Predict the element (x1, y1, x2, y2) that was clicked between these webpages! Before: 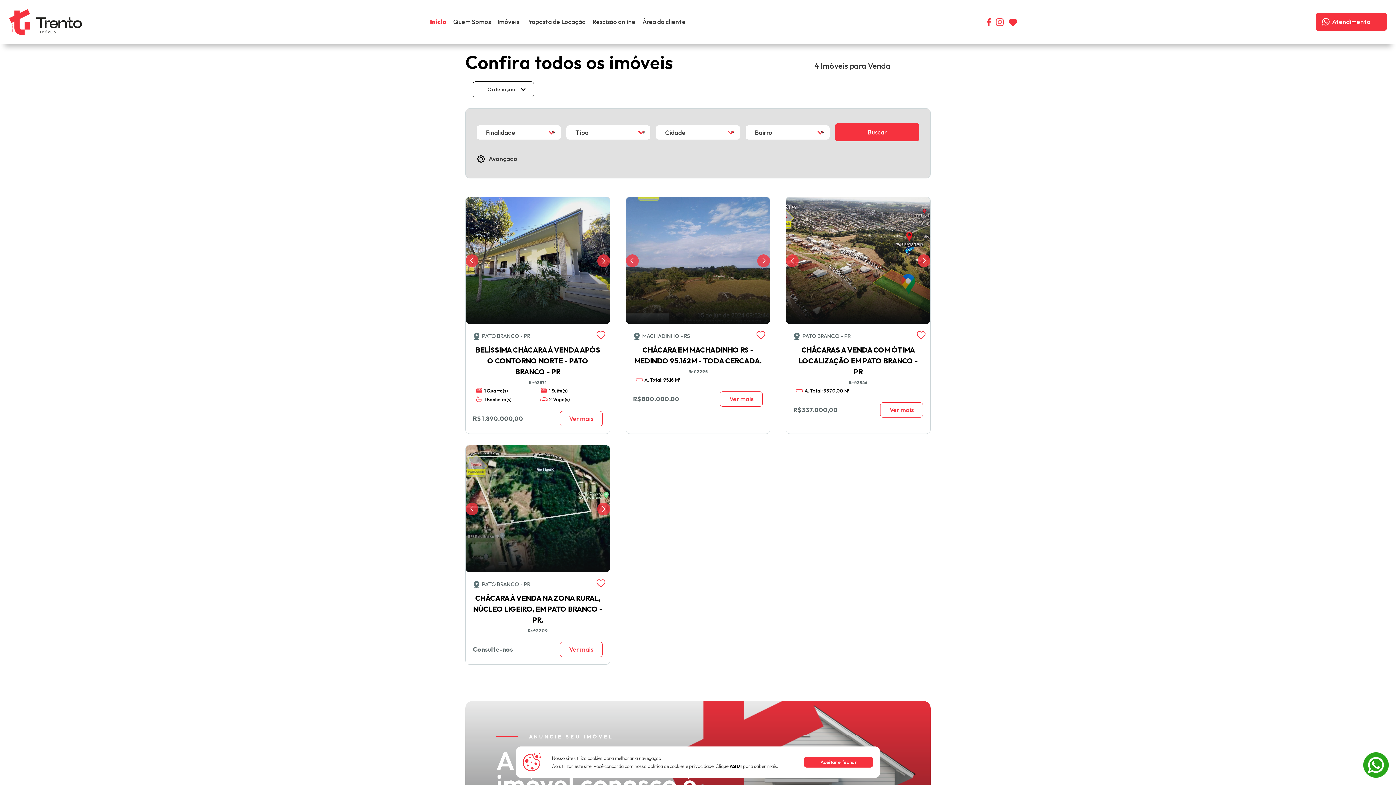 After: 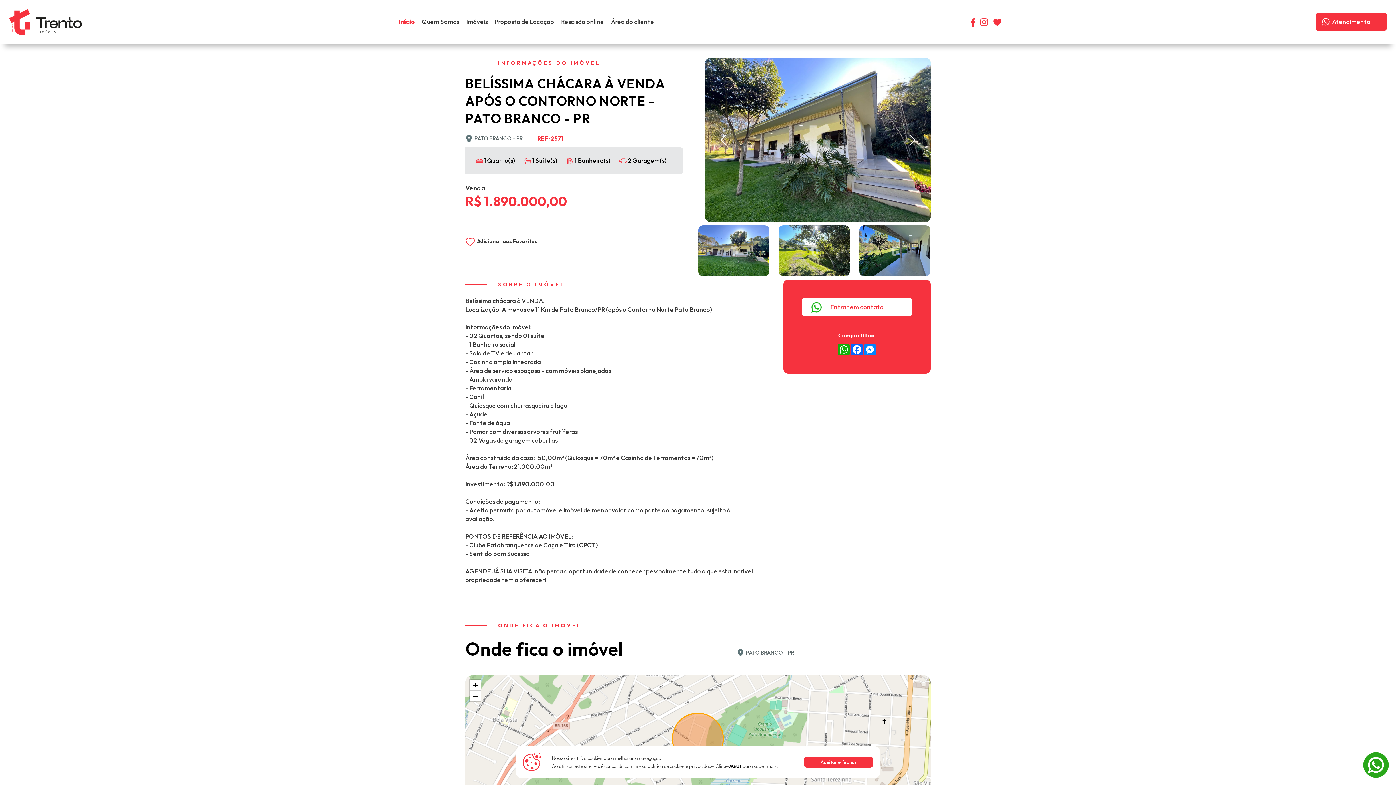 Action: bbox: (473, 344, 602, 377) label: BELÍSSIMA CHÁCARA À VENDA APÓS O CONTORNO NORTE - PATO BRANCO - PR